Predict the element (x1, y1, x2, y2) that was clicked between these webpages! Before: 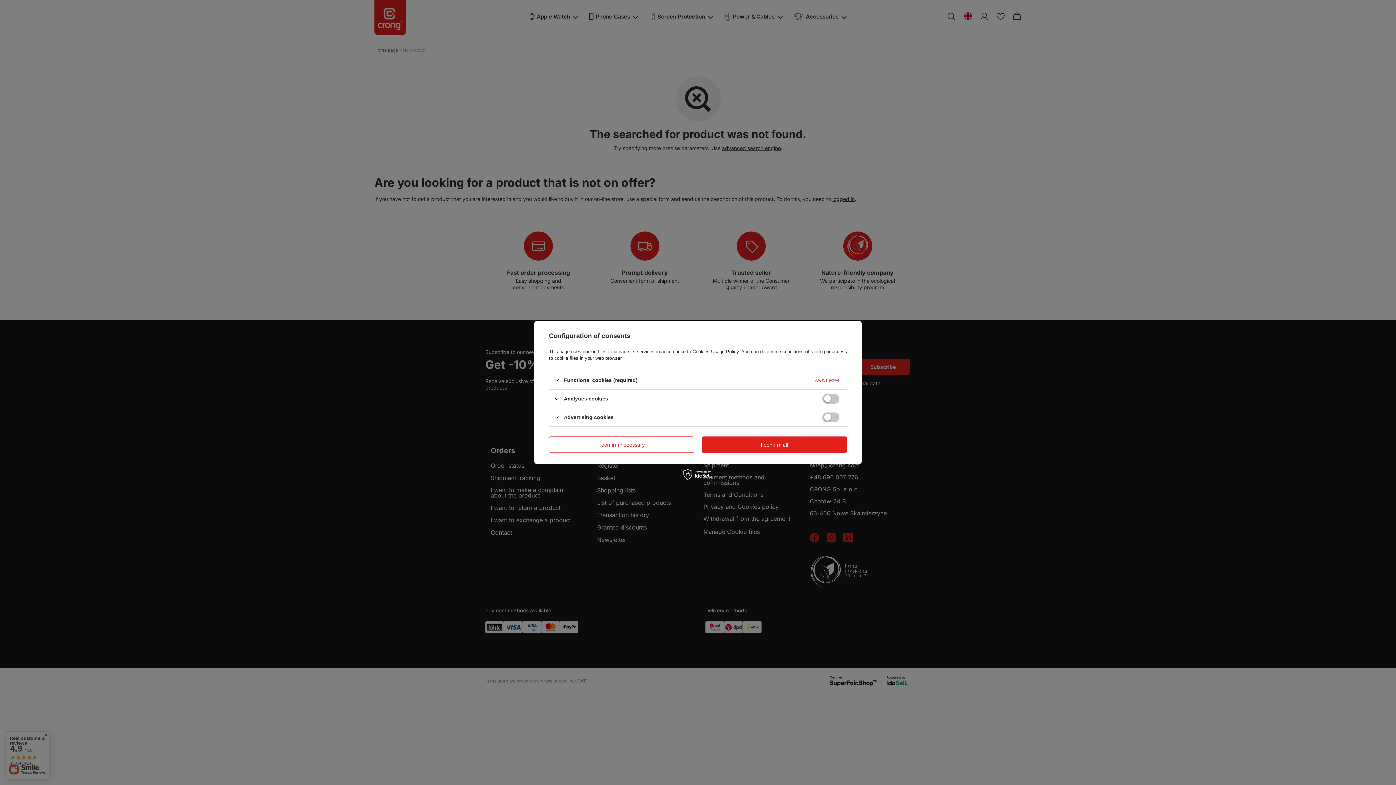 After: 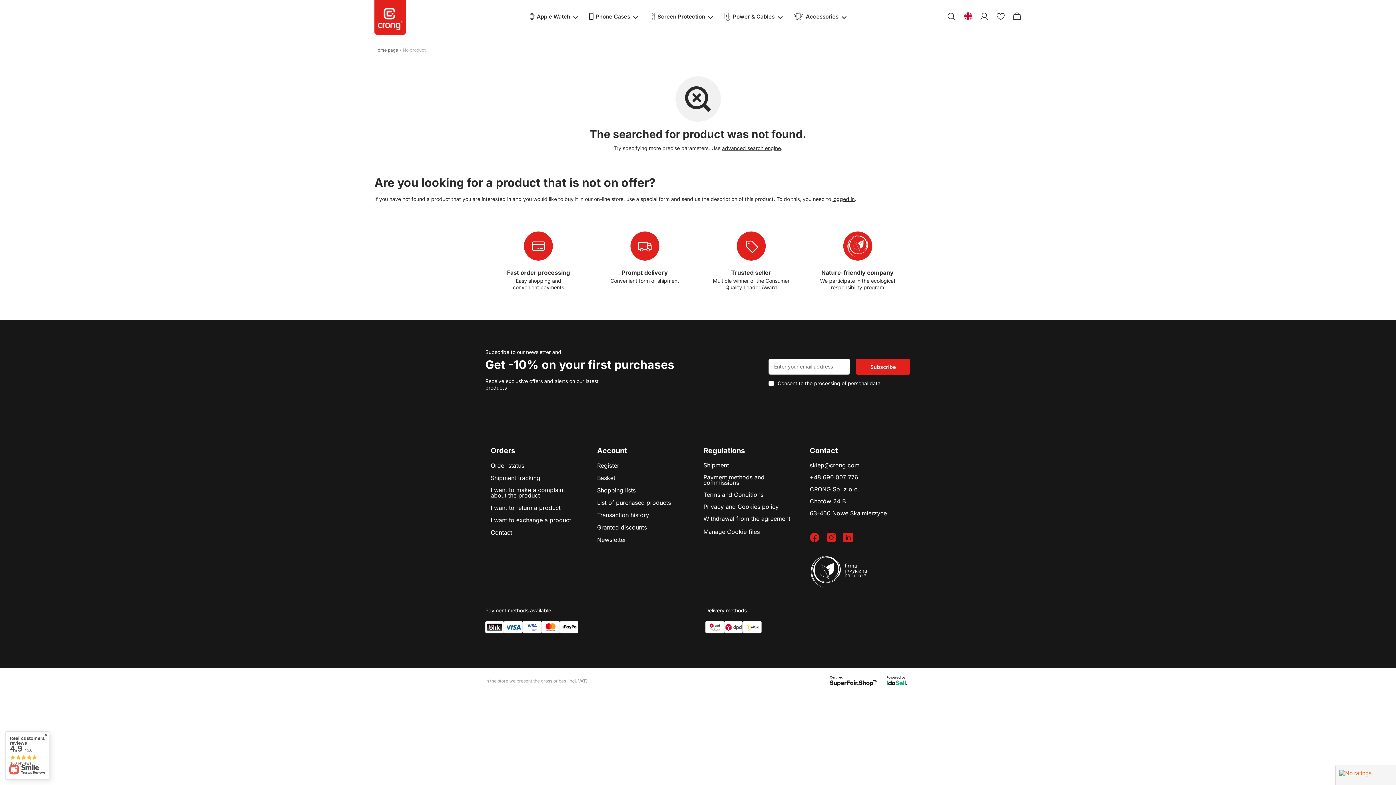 Action: bbox: (701, 436, 847, 453) label: I confirm all